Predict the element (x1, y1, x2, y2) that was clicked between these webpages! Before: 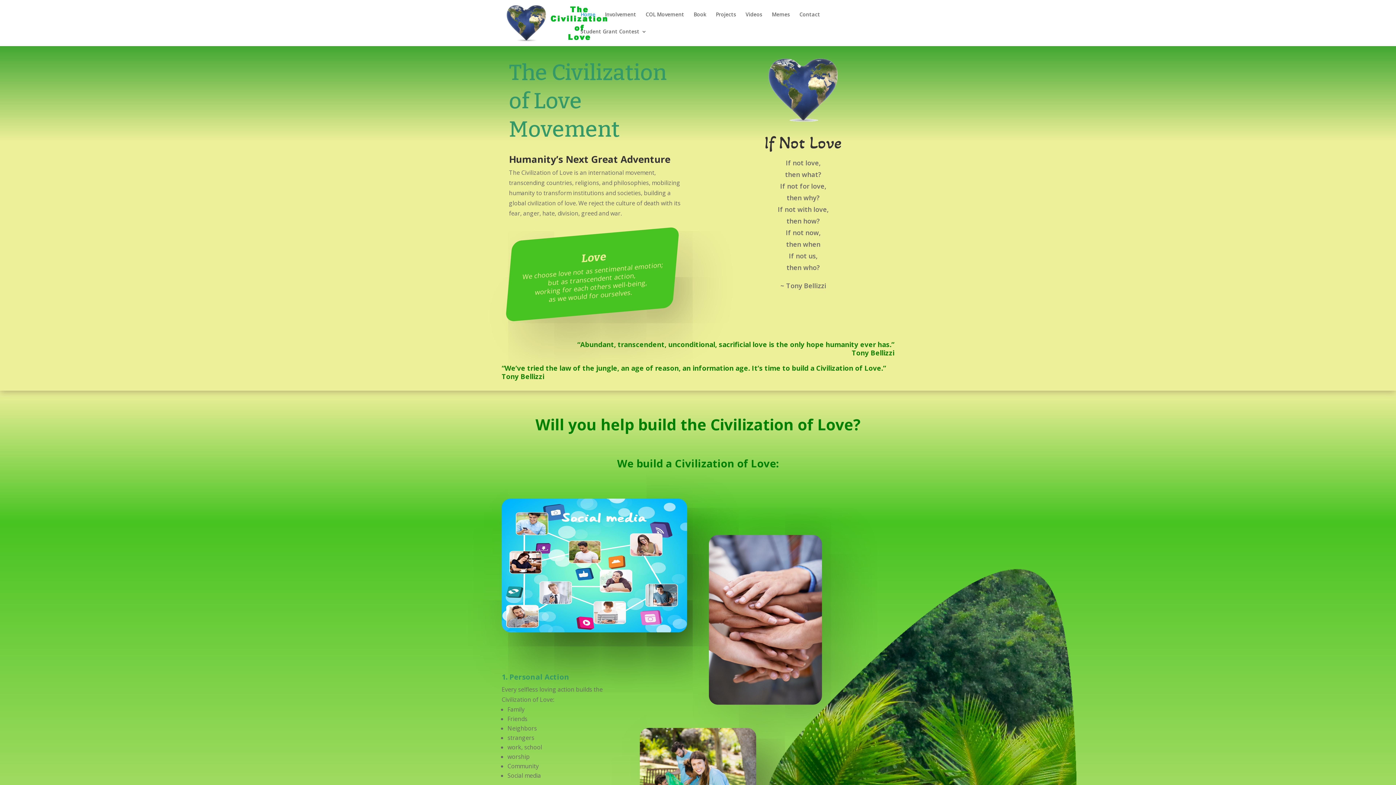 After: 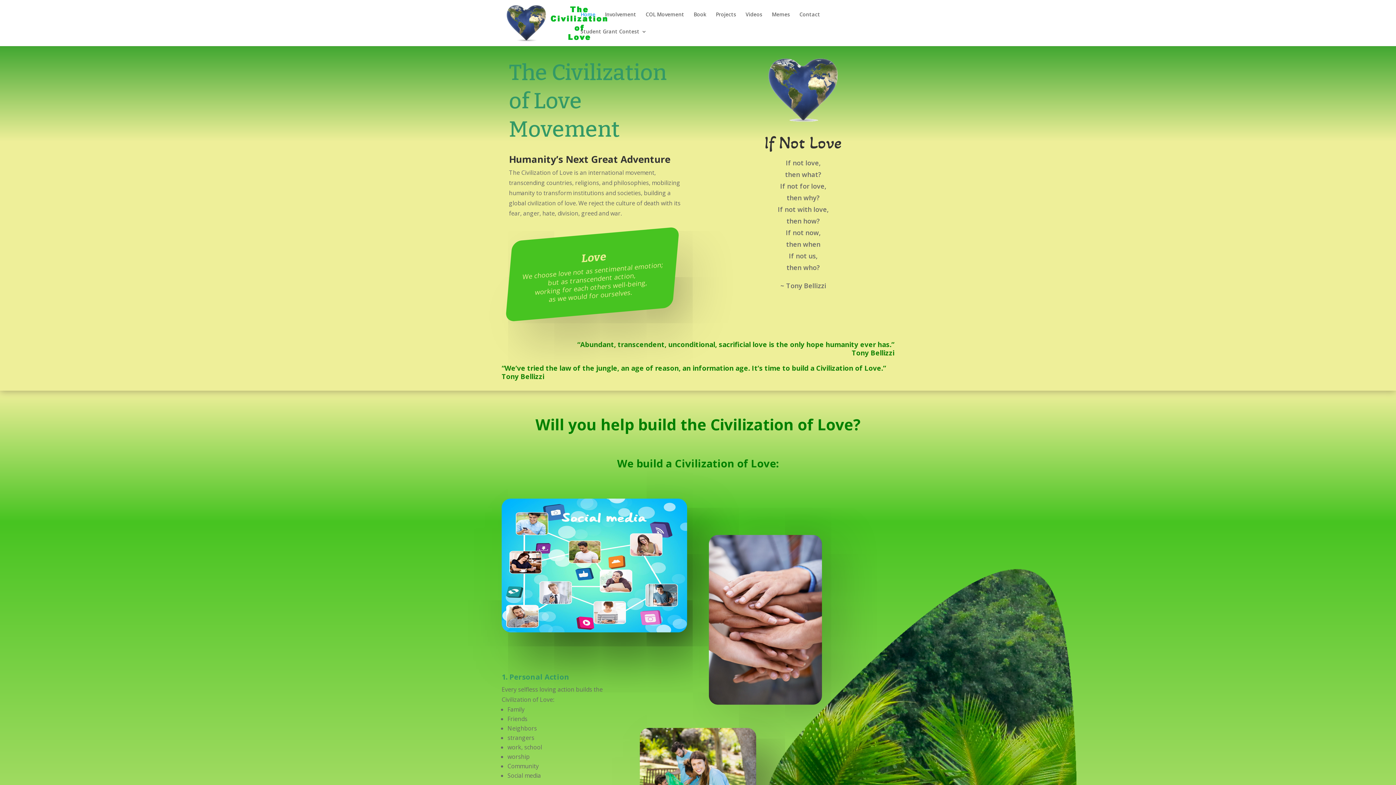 Action: bbox: (580, 12, 595, 29) label: Home